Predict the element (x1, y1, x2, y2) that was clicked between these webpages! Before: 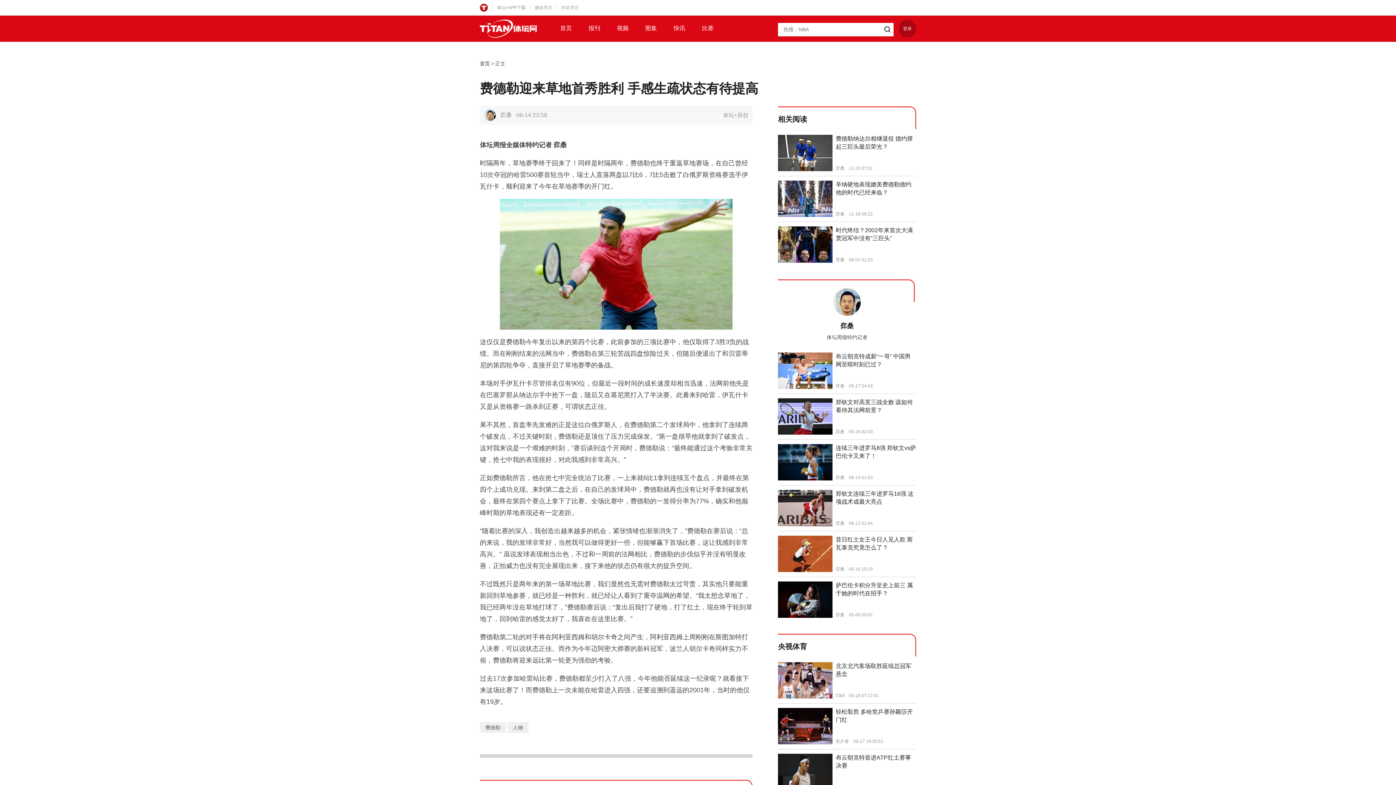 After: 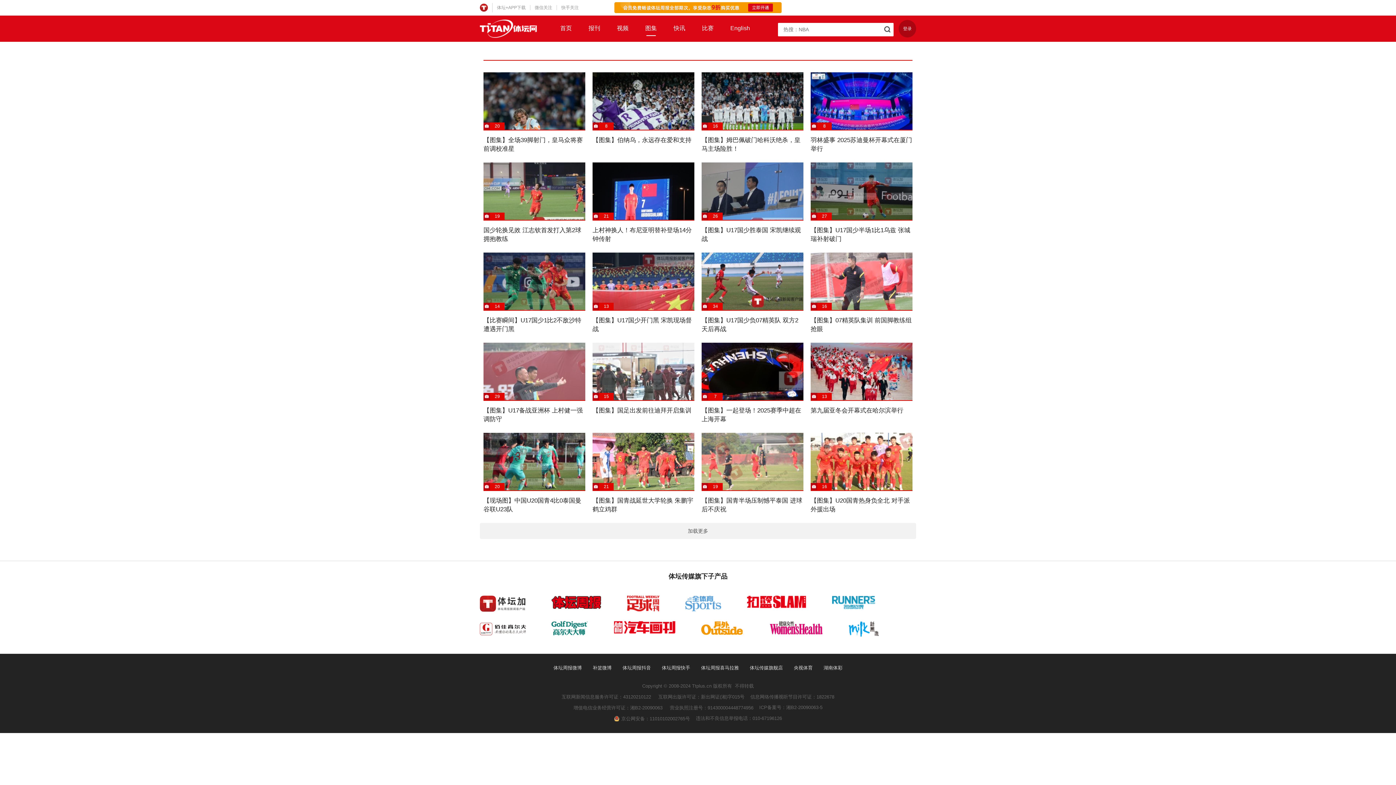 Action: label: 图集 bbox: (645, 24, 657, 32)